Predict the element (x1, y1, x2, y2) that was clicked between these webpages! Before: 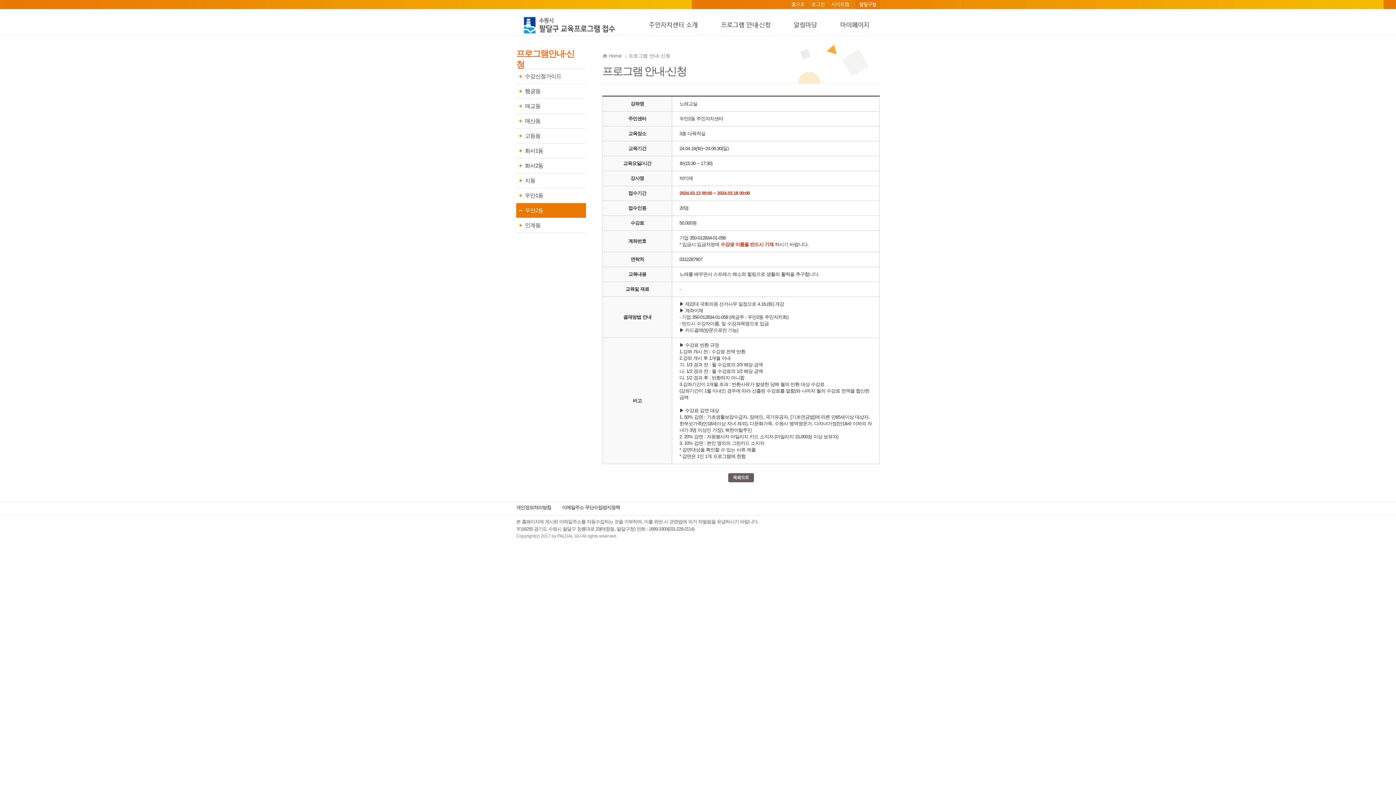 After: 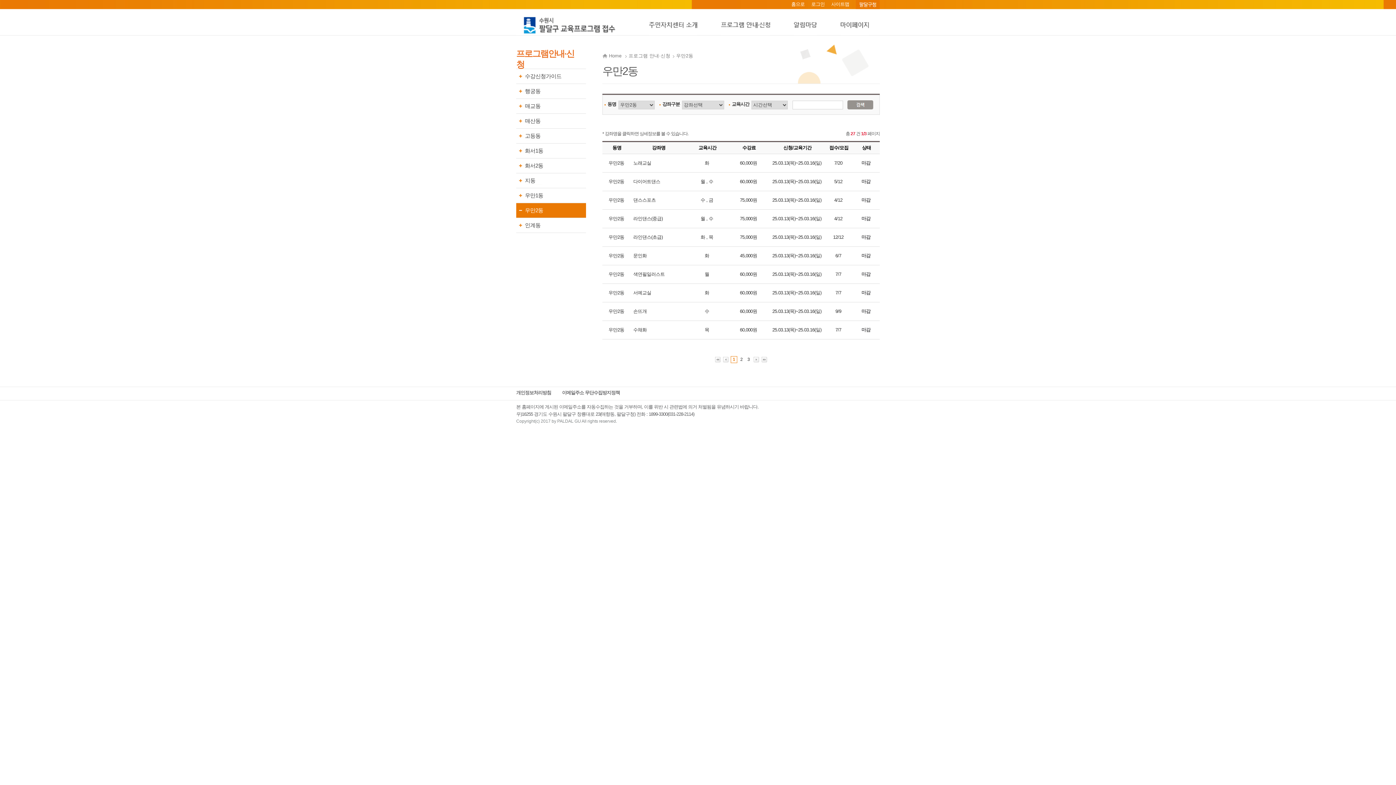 Action: bbox: (728, 474, 754, 480)